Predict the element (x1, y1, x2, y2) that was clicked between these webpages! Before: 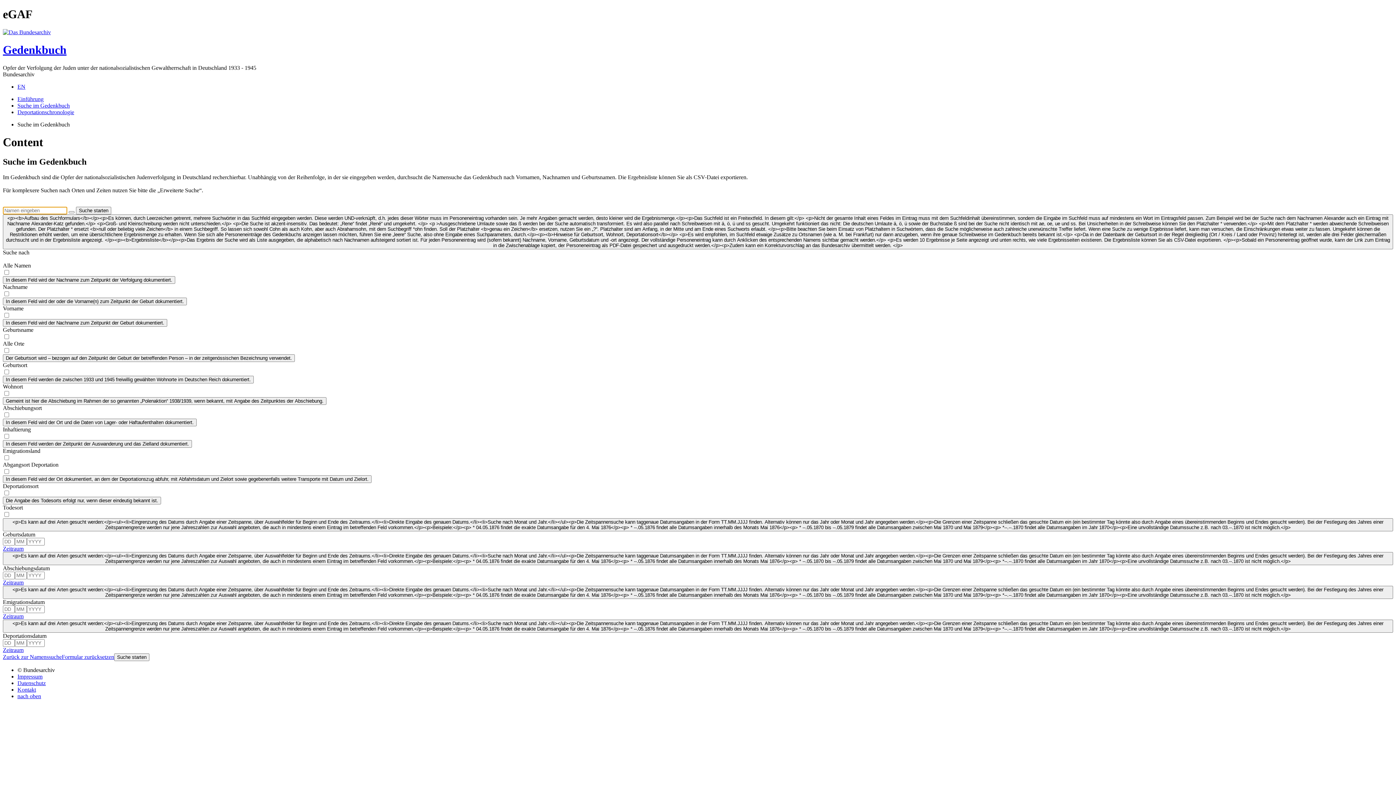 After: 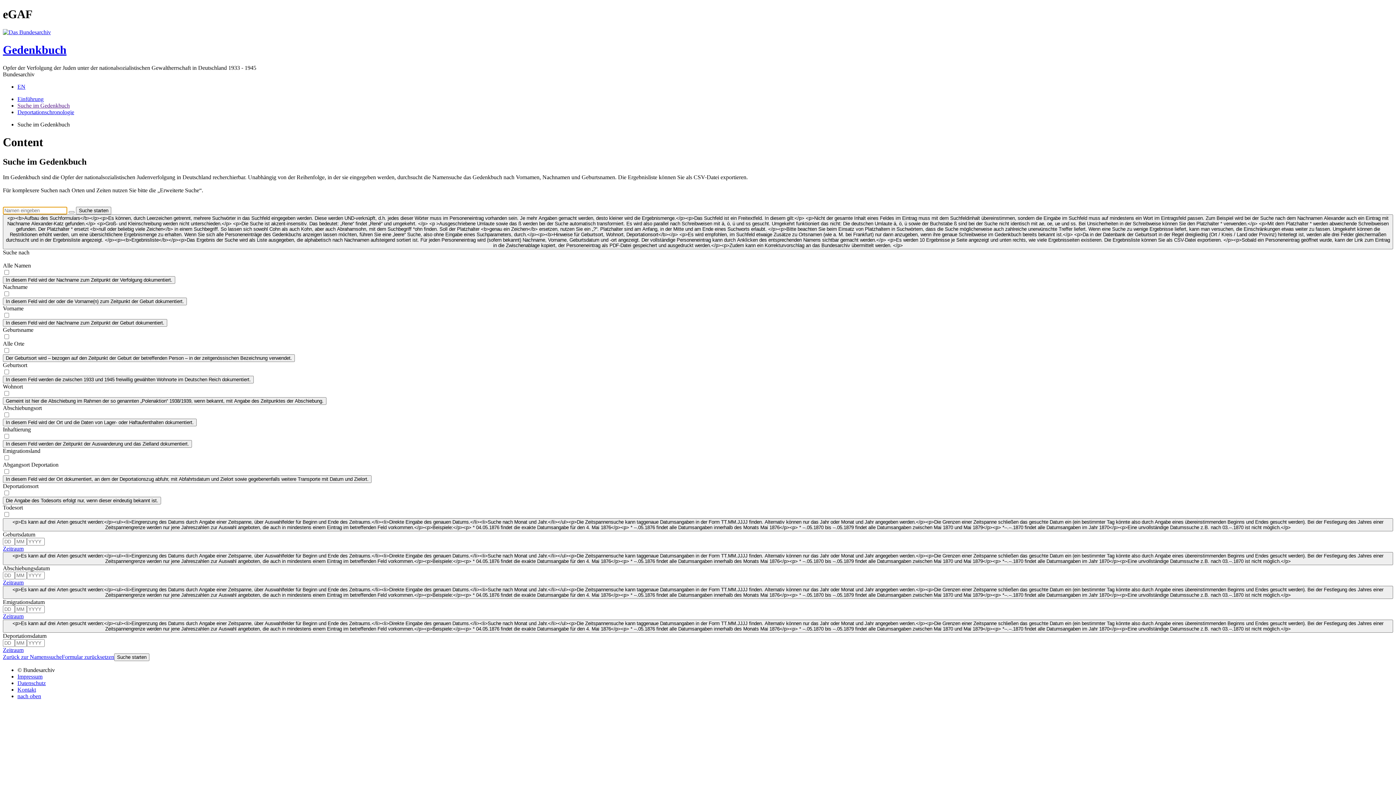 Action: label: In diesem Feld wird der Ort und die Daten von Lager- oder Haftaufenthalten dokumentiert. bbox: (2, 418, 196, 426)